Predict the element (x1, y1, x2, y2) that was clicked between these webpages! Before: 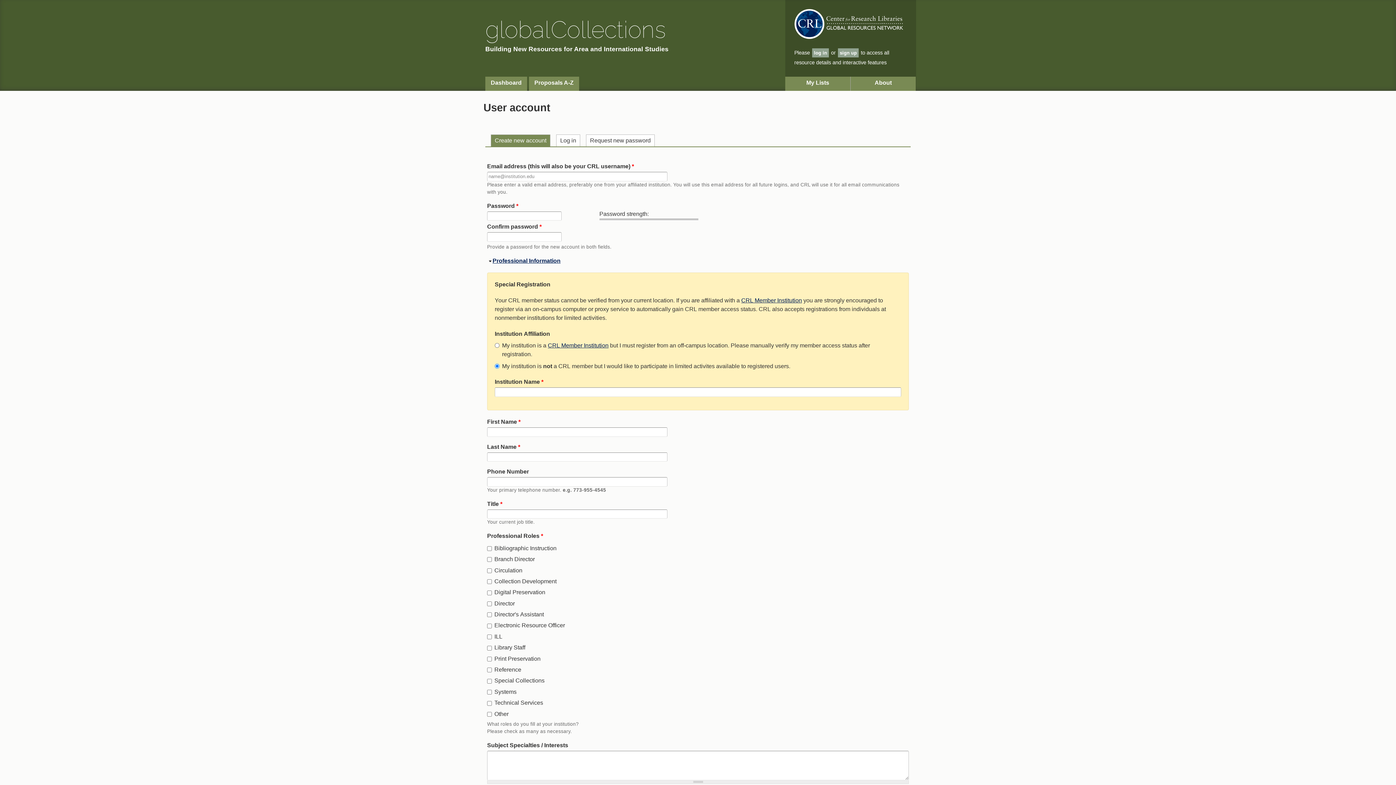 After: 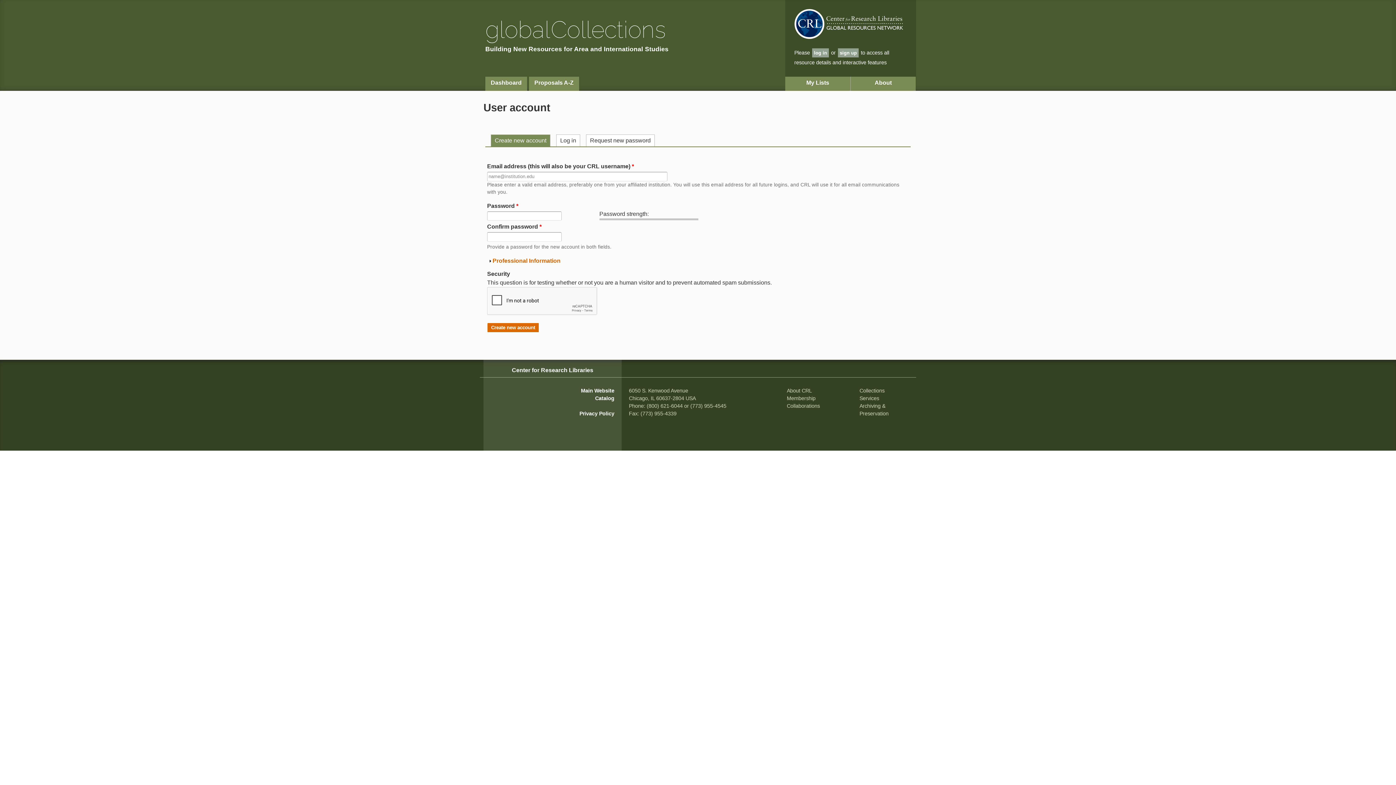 Action: label: Professional Information bbox: (492, 257, 560, 264)